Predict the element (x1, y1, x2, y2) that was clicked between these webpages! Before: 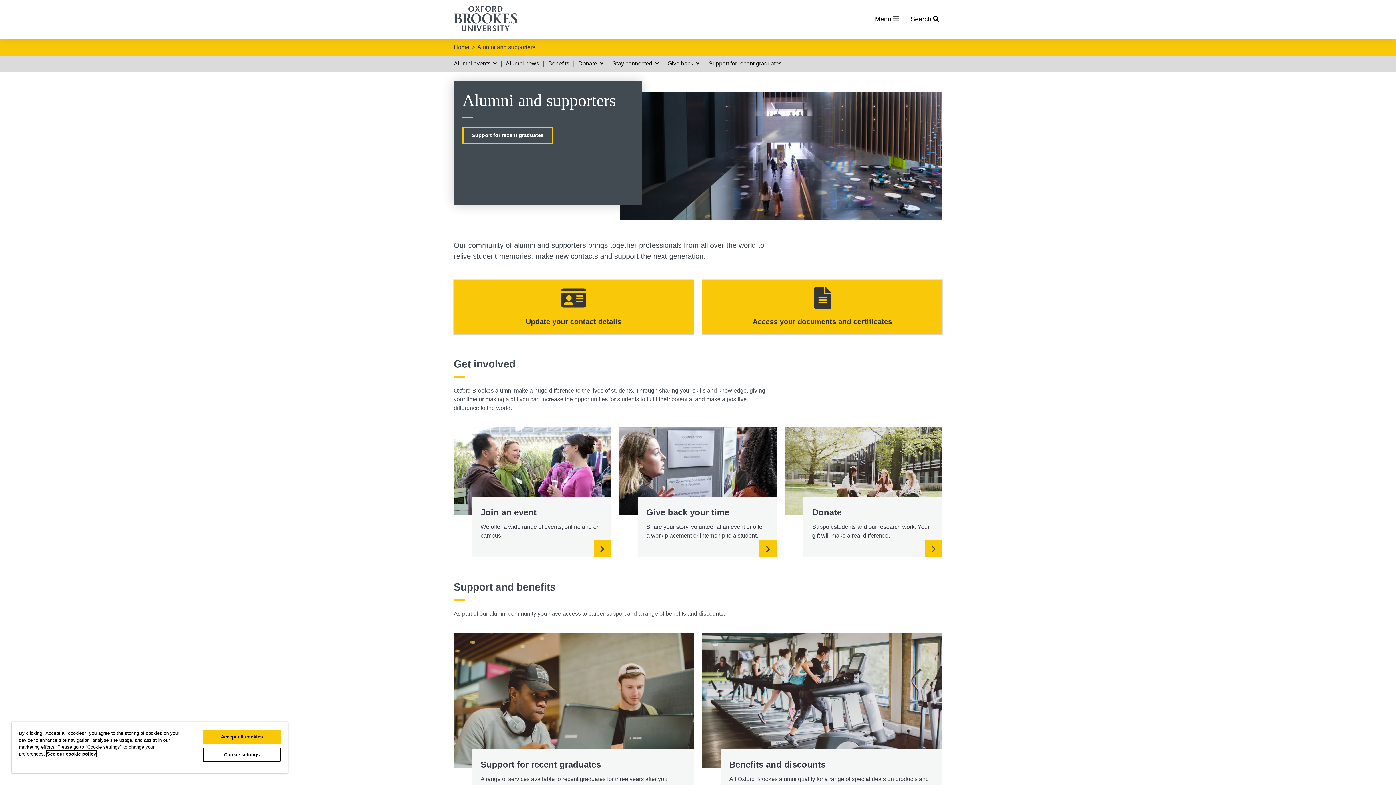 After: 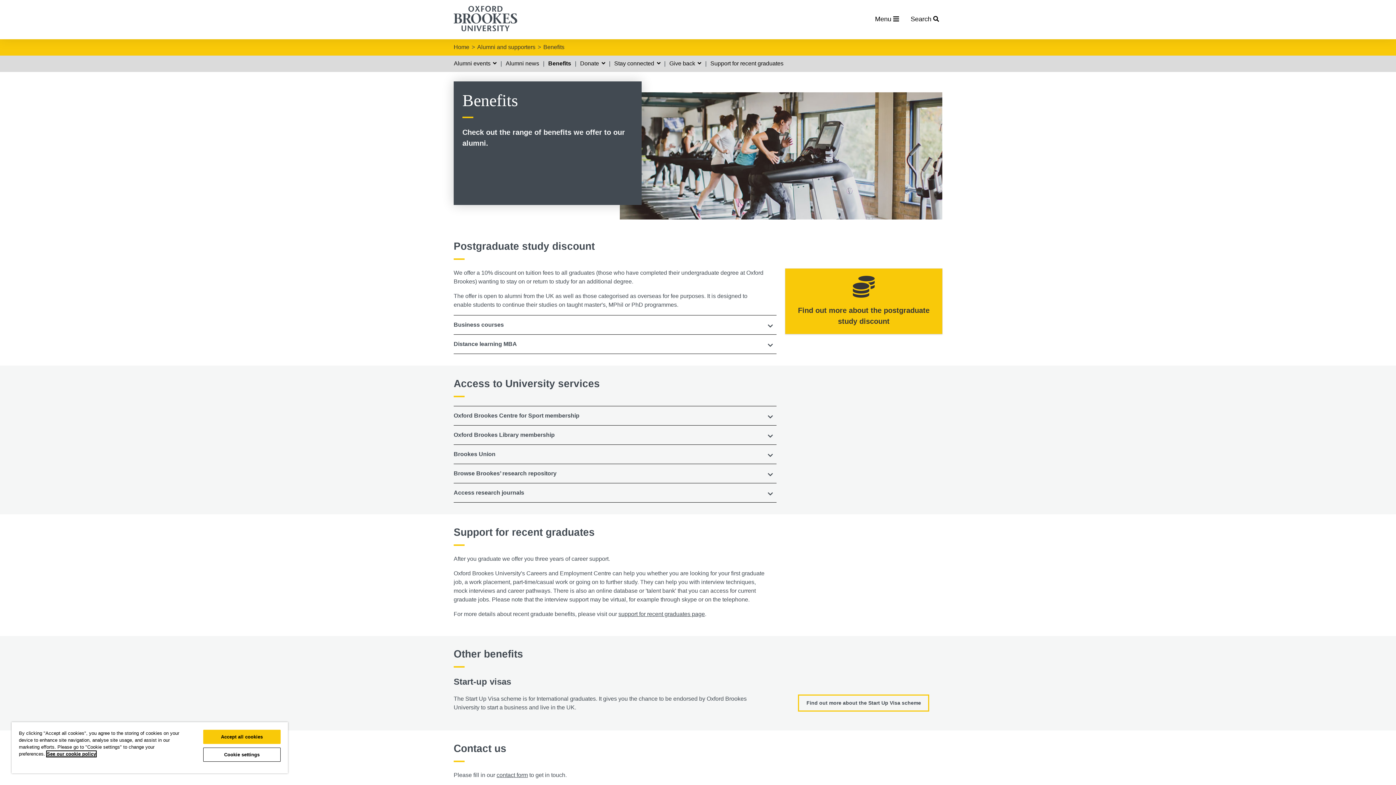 Action: bbox: (702, 633, 942, 810) label: Benefits and discounts

All Oxford Brookes alumni qualify for a range of special deals on products and services.